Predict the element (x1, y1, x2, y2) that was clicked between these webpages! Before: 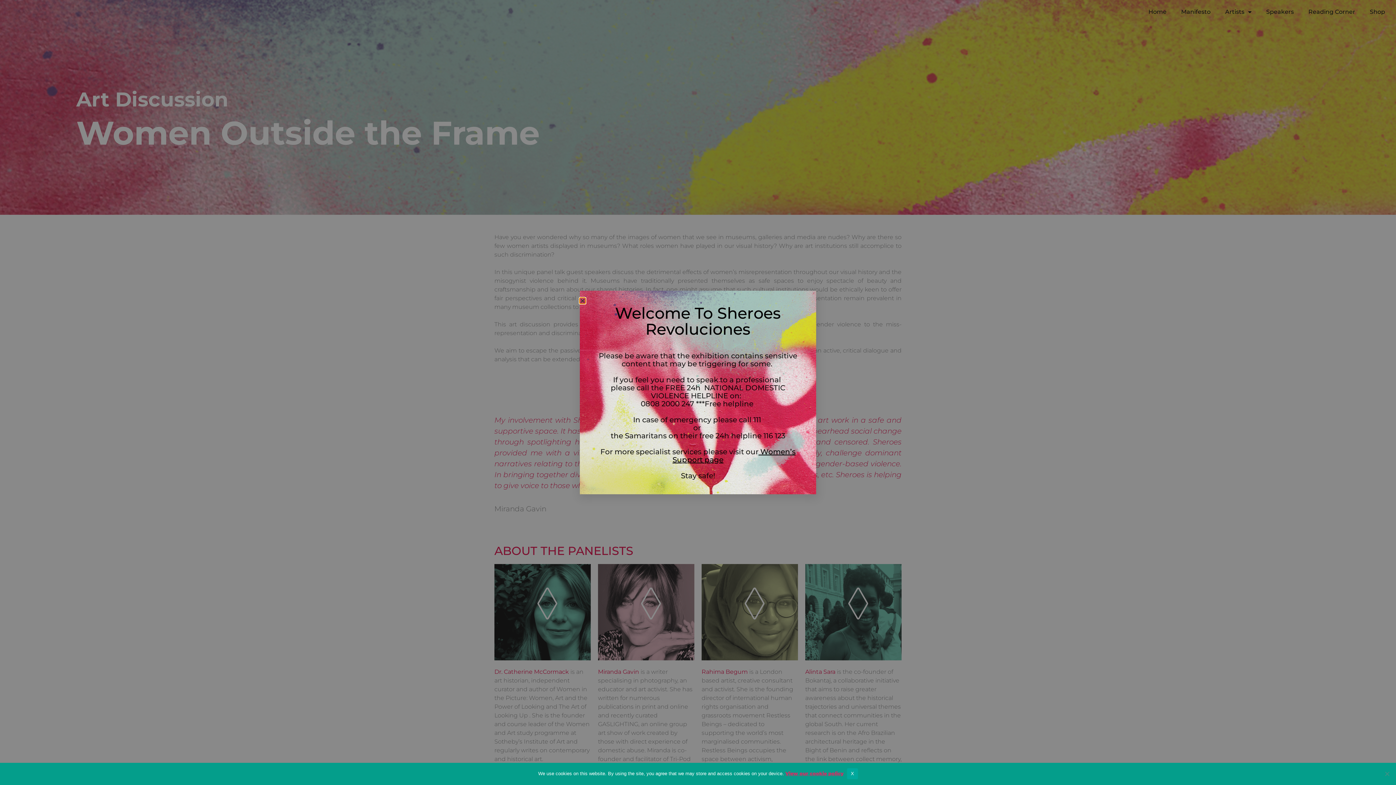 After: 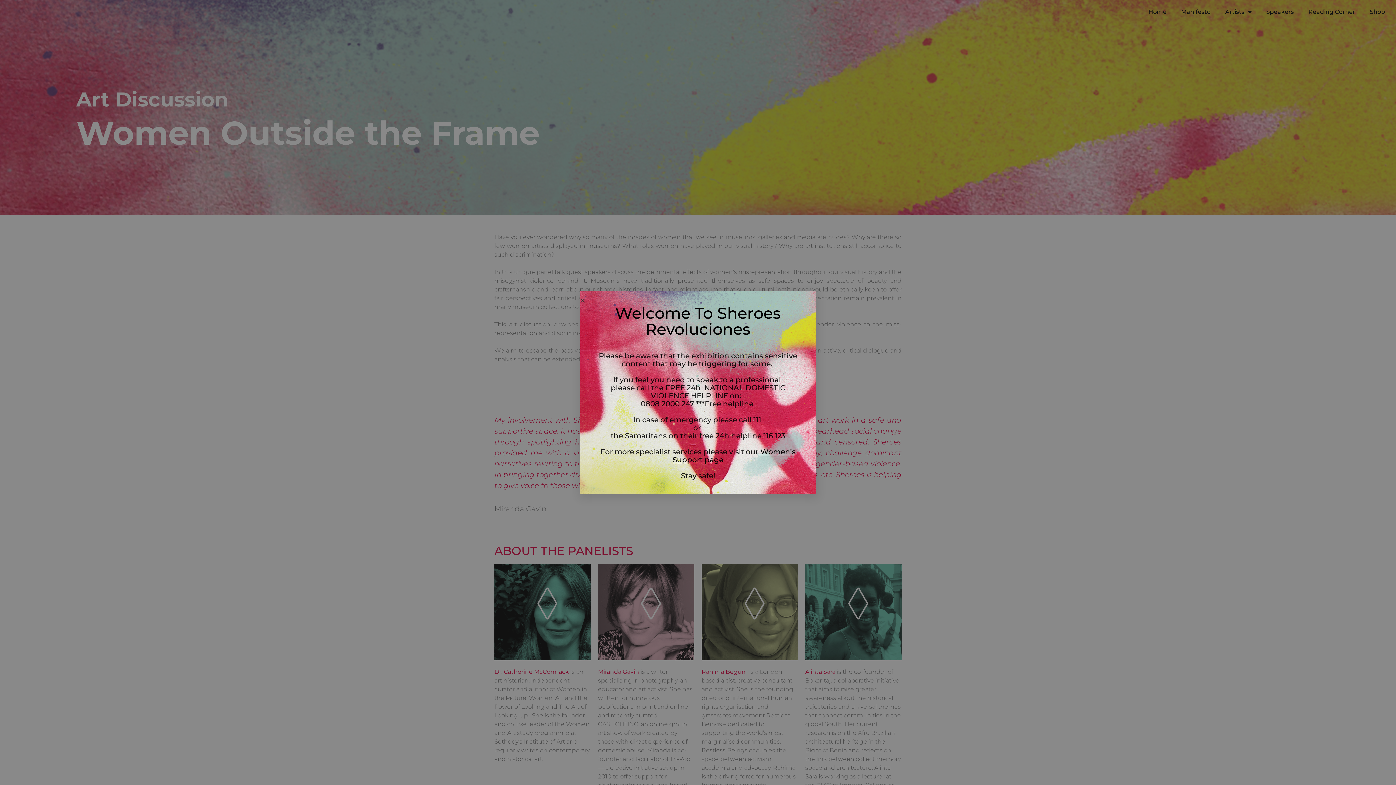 Action: label: X bbox: (847, 768, 858, 779)